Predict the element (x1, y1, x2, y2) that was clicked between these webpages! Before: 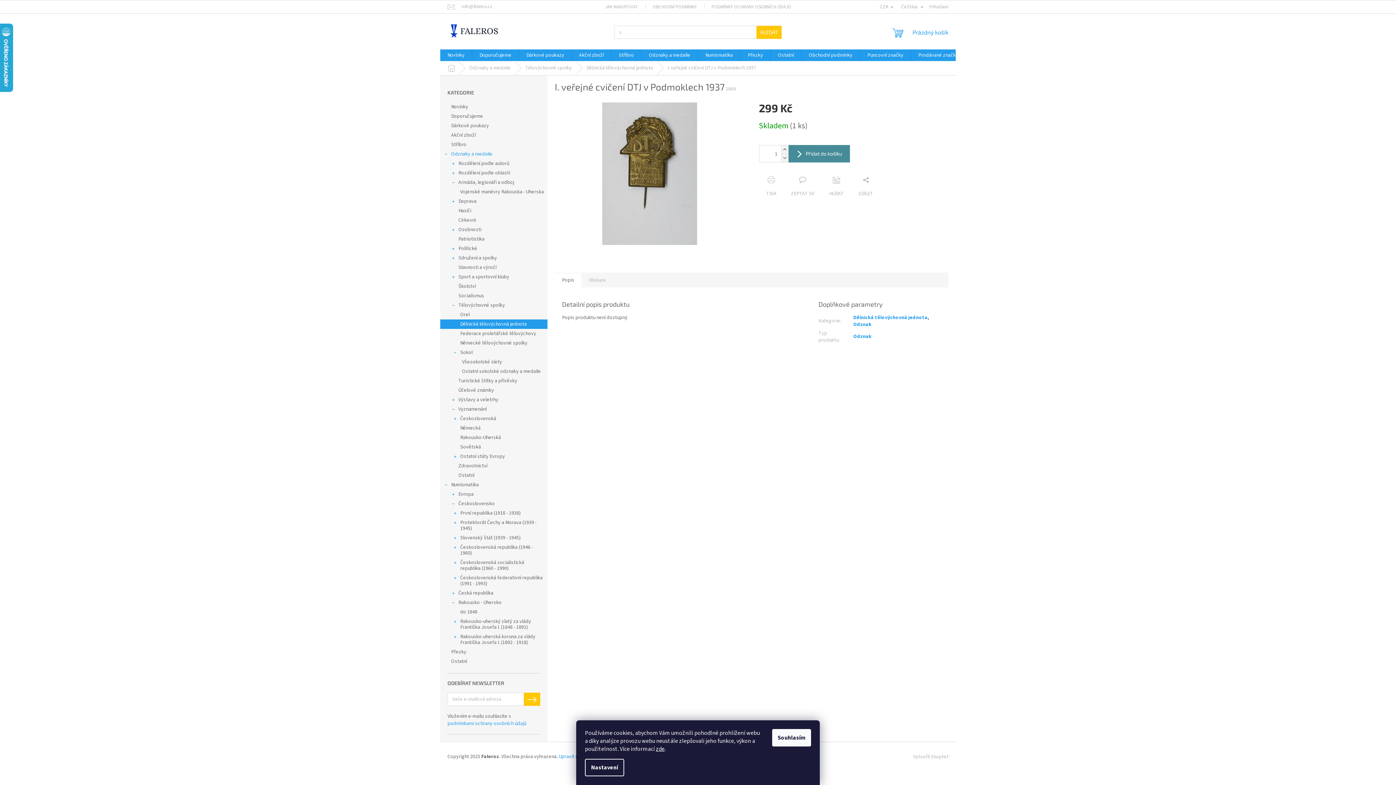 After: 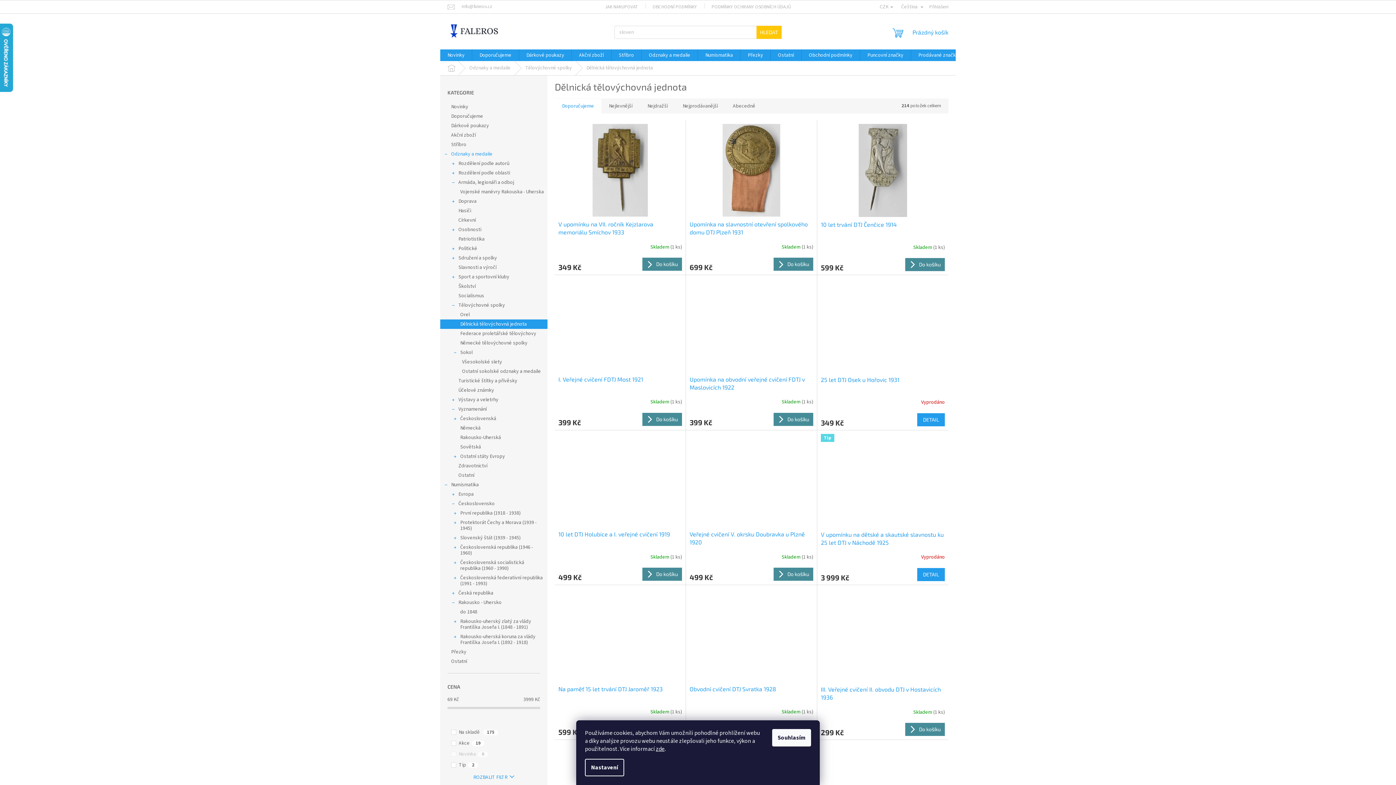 Action: label: Dělnická tělovýchovná jednota bbox: (853, 314, 927, 321)